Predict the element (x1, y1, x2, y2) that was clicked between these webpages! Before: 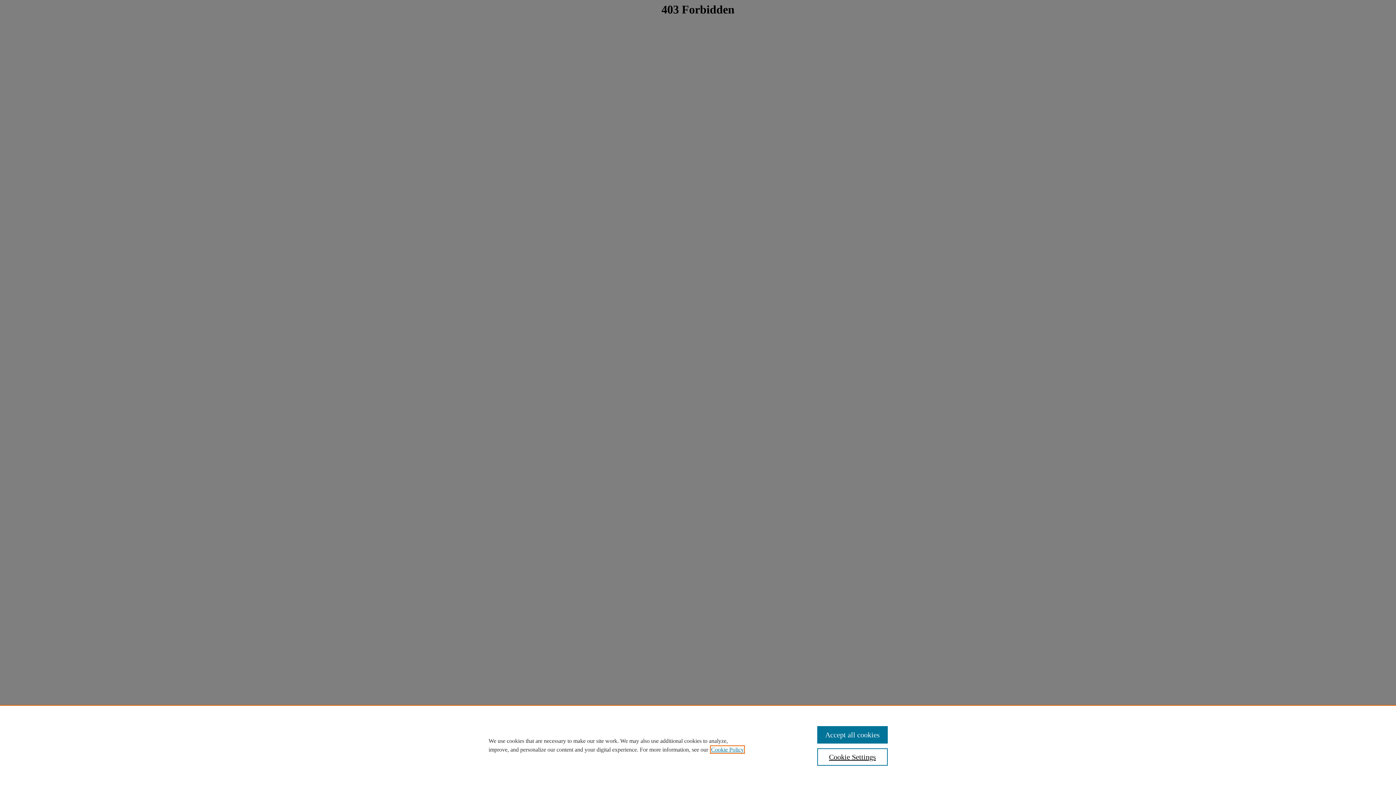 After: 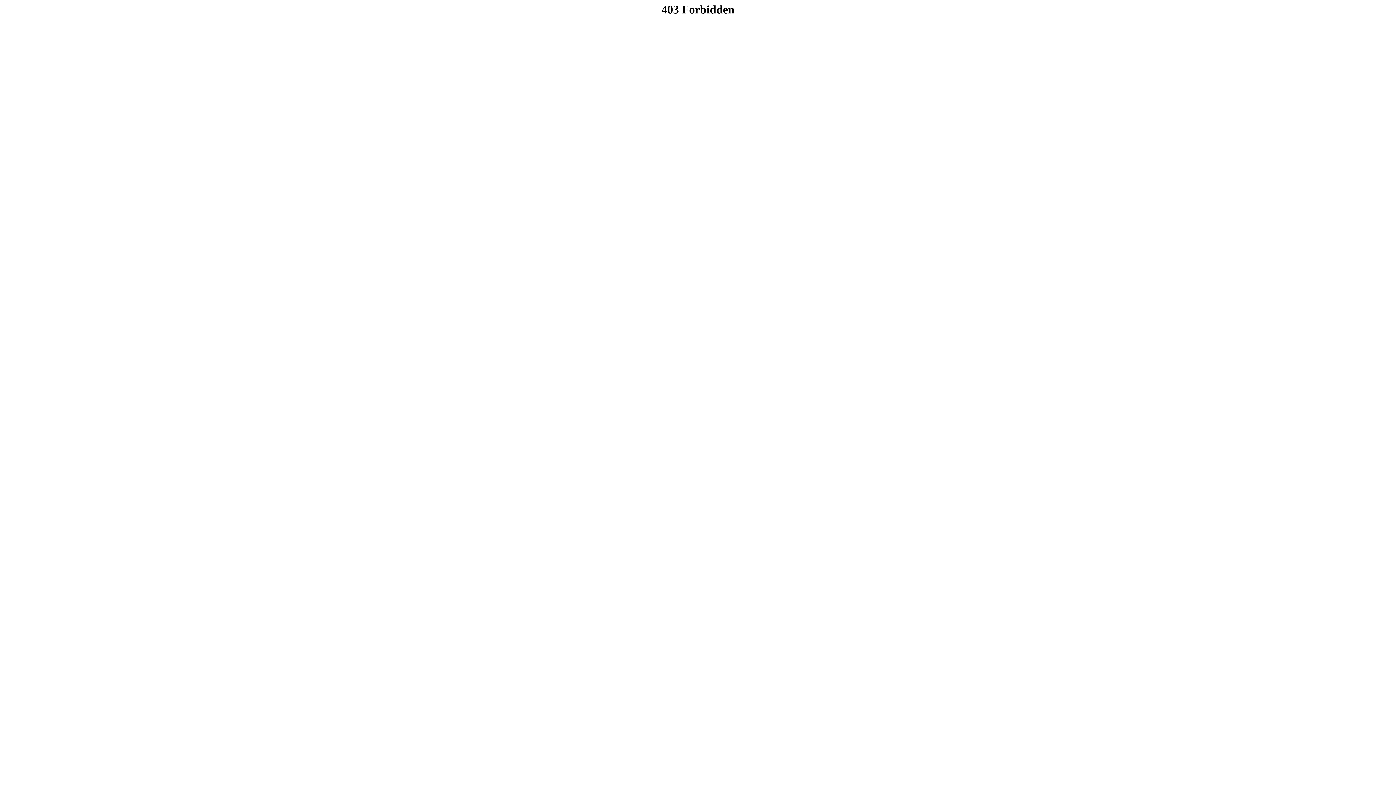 Action: label: Accept all cookies bbox: (817, 726, 887, 744)